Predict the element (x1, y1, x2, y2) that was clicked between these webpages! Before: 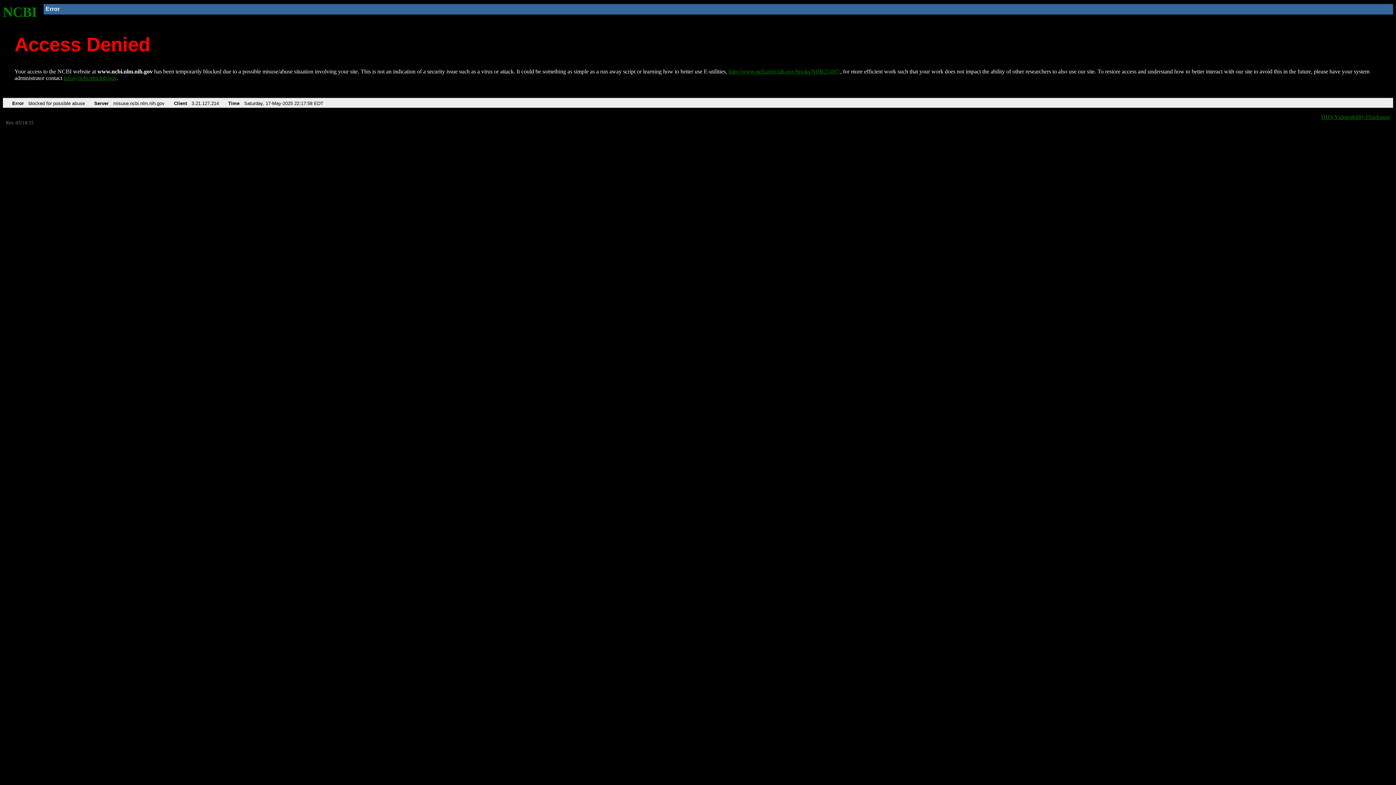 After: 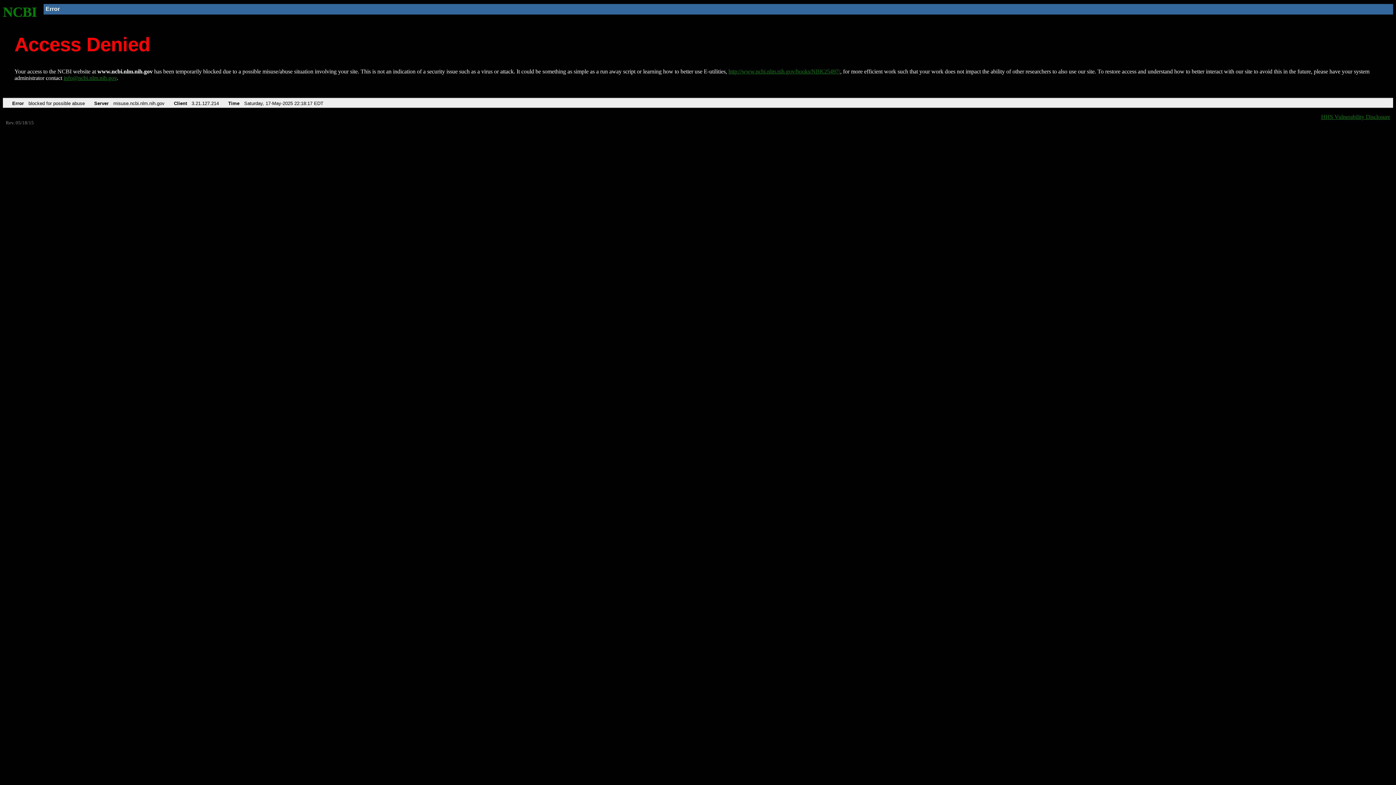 Action: bbox: (728, 68, 840, 74) label: http://www.ncbi.nlm.nih.gov/books/NBK25497/